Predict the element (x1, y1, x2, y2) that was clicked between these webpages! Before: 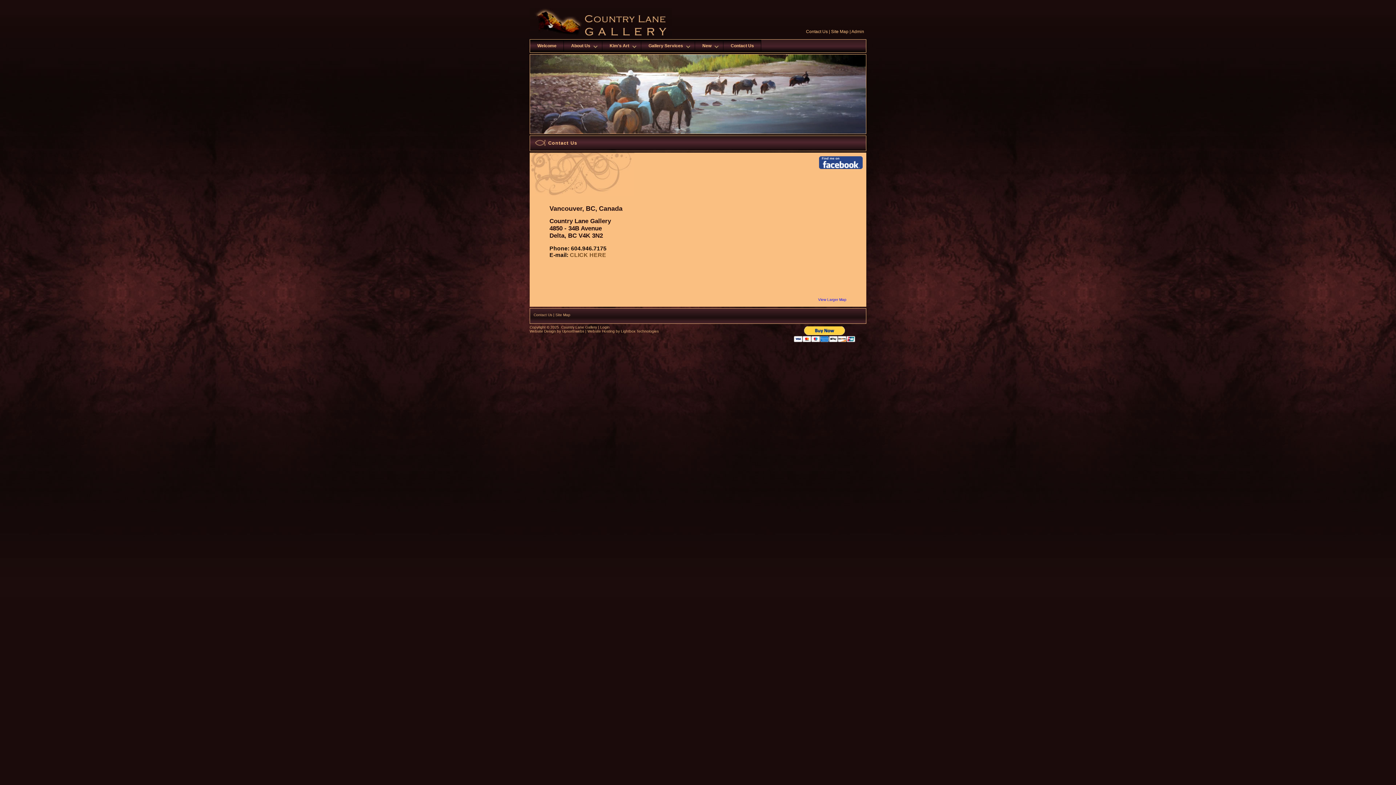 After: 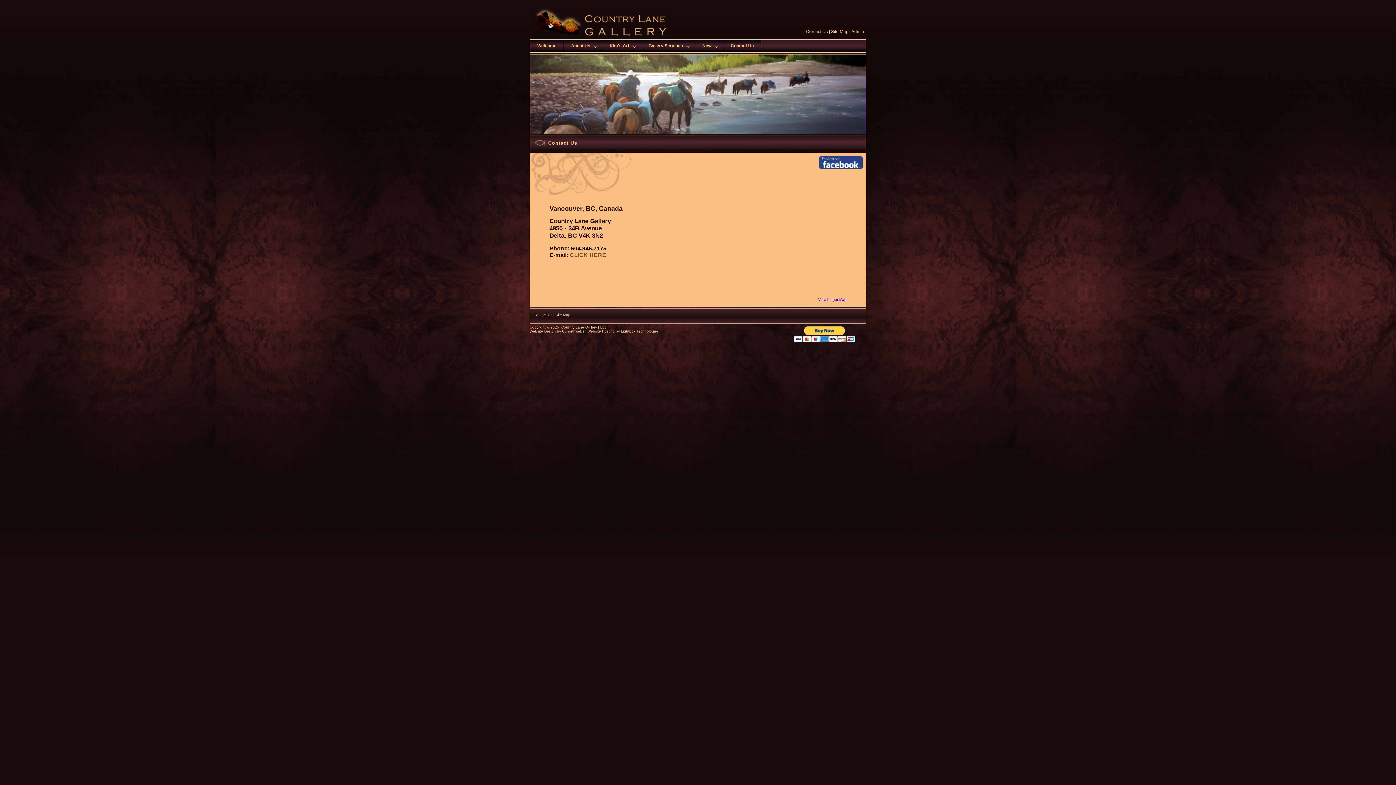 Action: label: Contact Us bbox: (723, 39, 761, 52)